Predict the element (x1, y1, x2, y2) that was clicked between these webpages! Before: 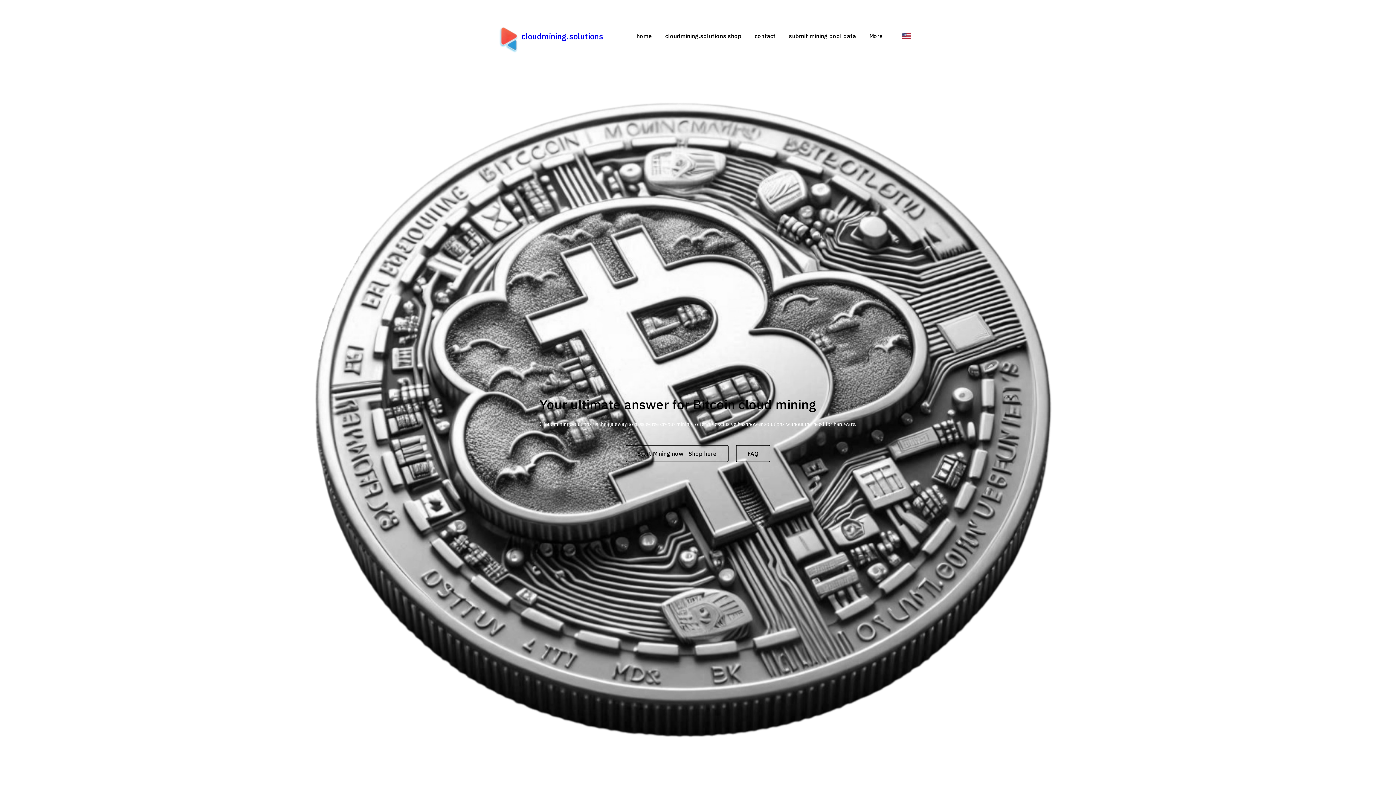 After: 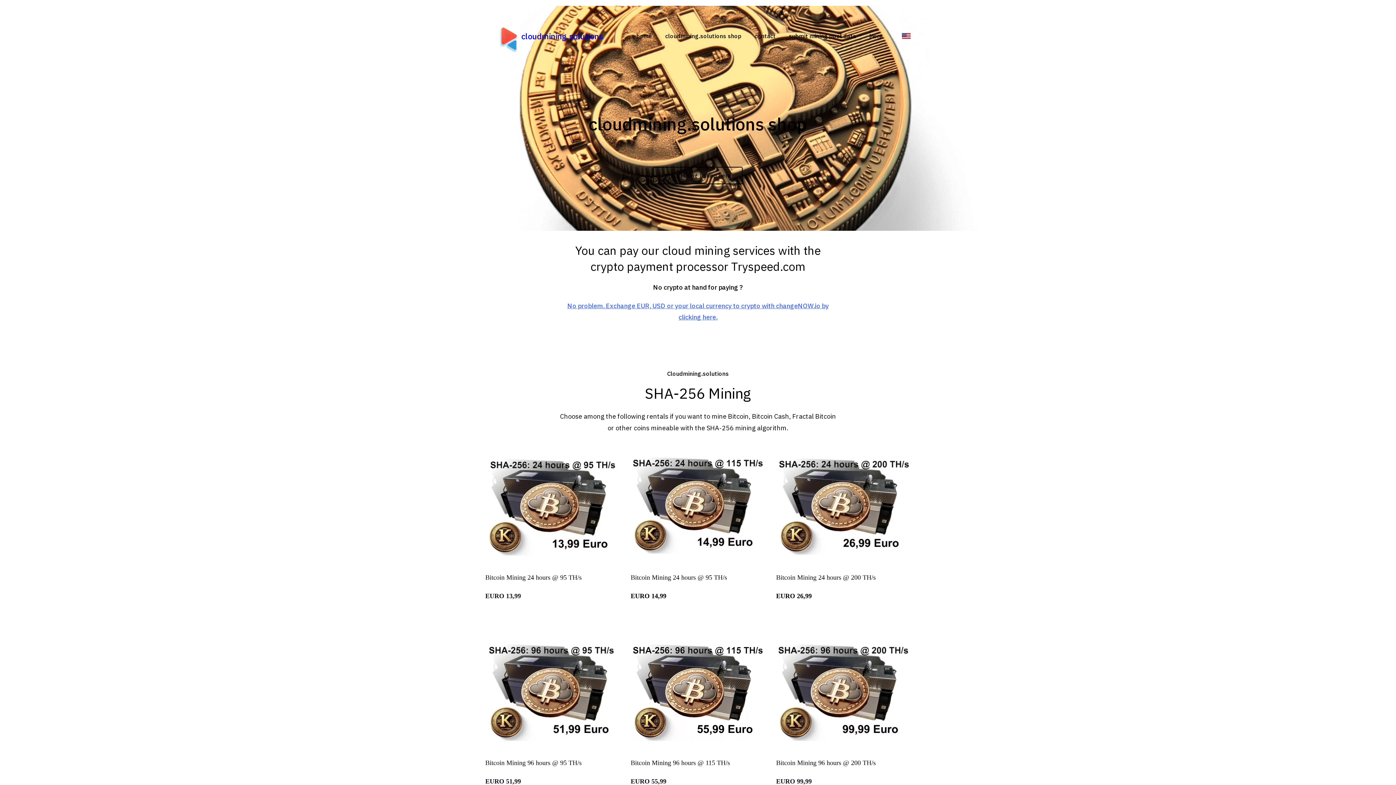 Action: label: Start Mining now | Shop here bbox: (625, 444, 728, 462)